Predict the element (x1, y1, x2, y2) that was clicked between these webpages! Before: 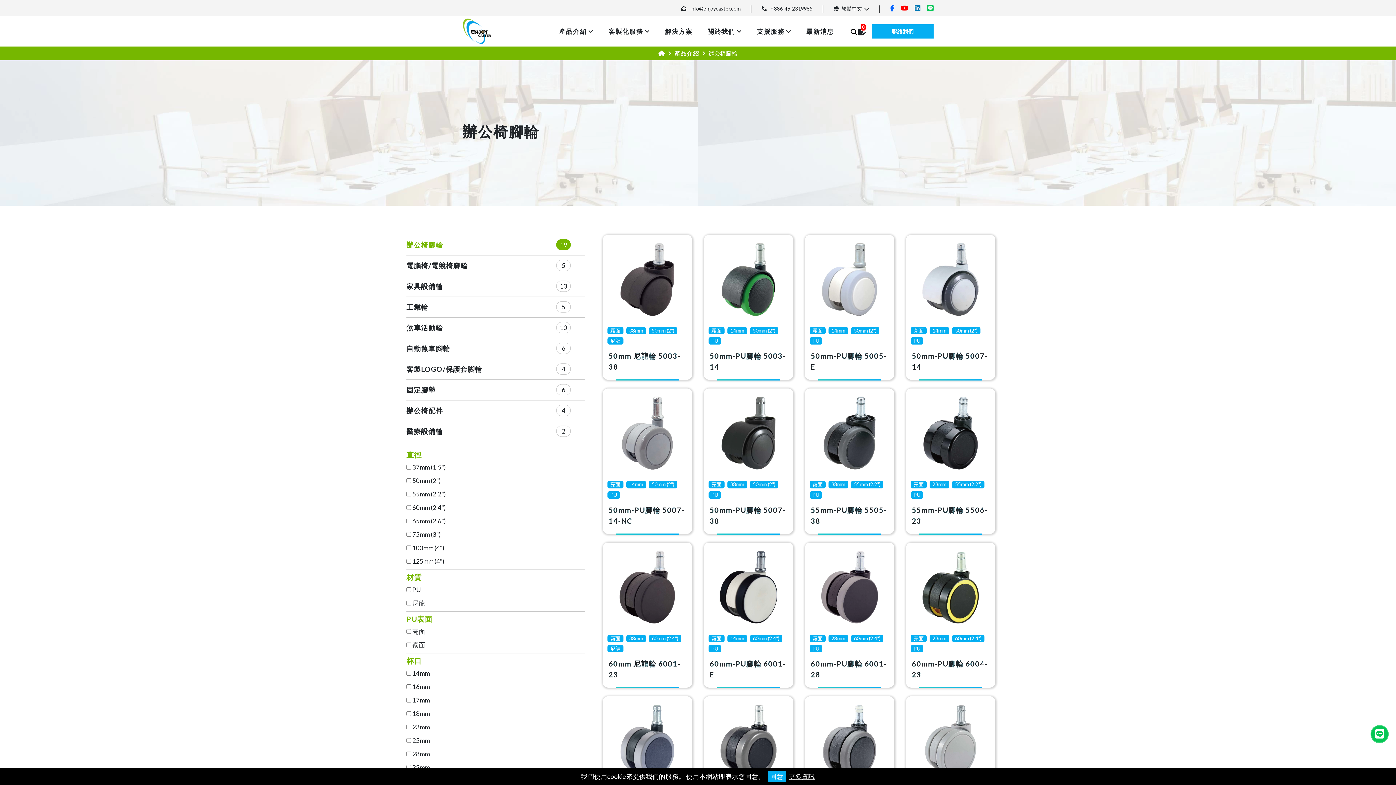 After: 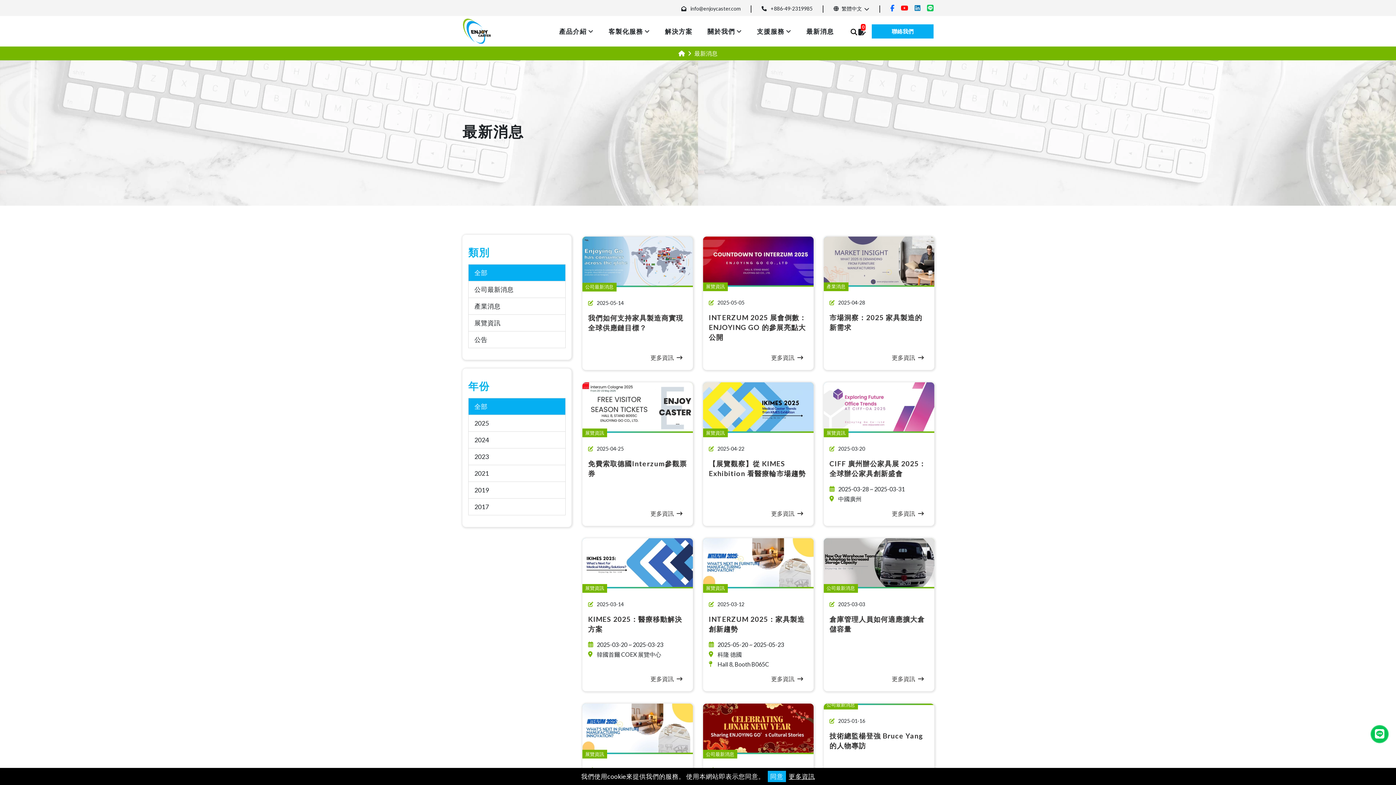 Action: bbox: (806, 20, 834, 42) label: 最新消息